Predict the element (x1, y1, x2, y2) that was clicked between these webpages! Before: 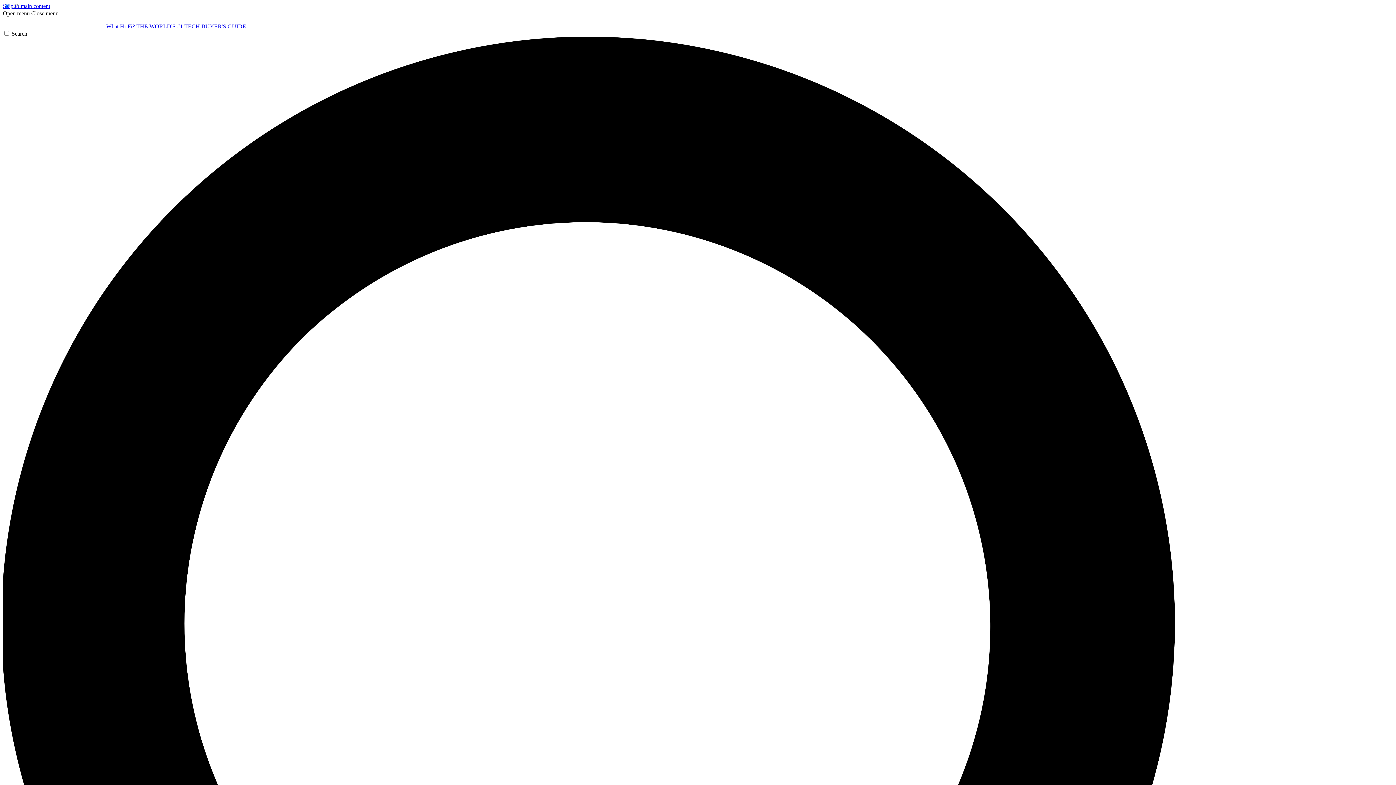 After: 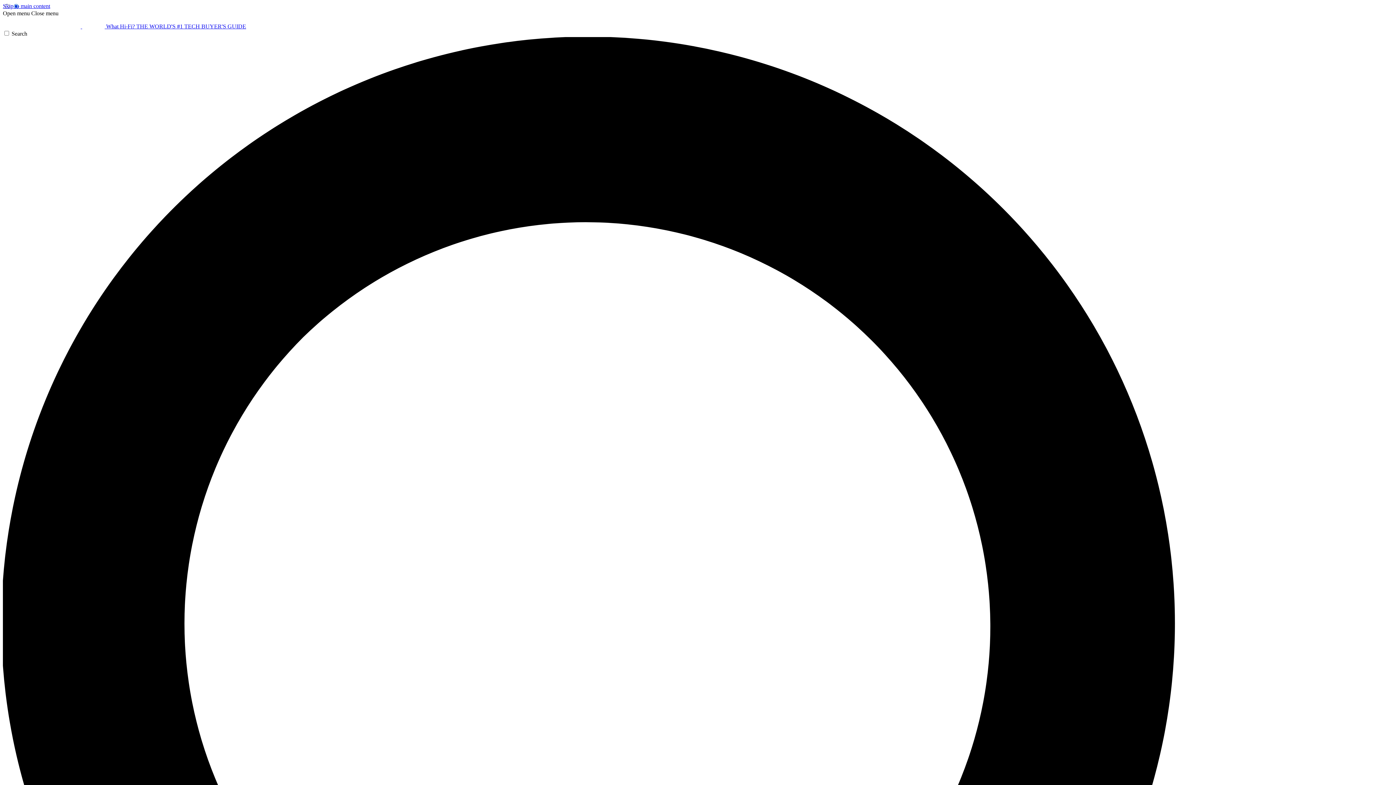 Action: label: Open menu bbox: (2, 10, 29, 16)